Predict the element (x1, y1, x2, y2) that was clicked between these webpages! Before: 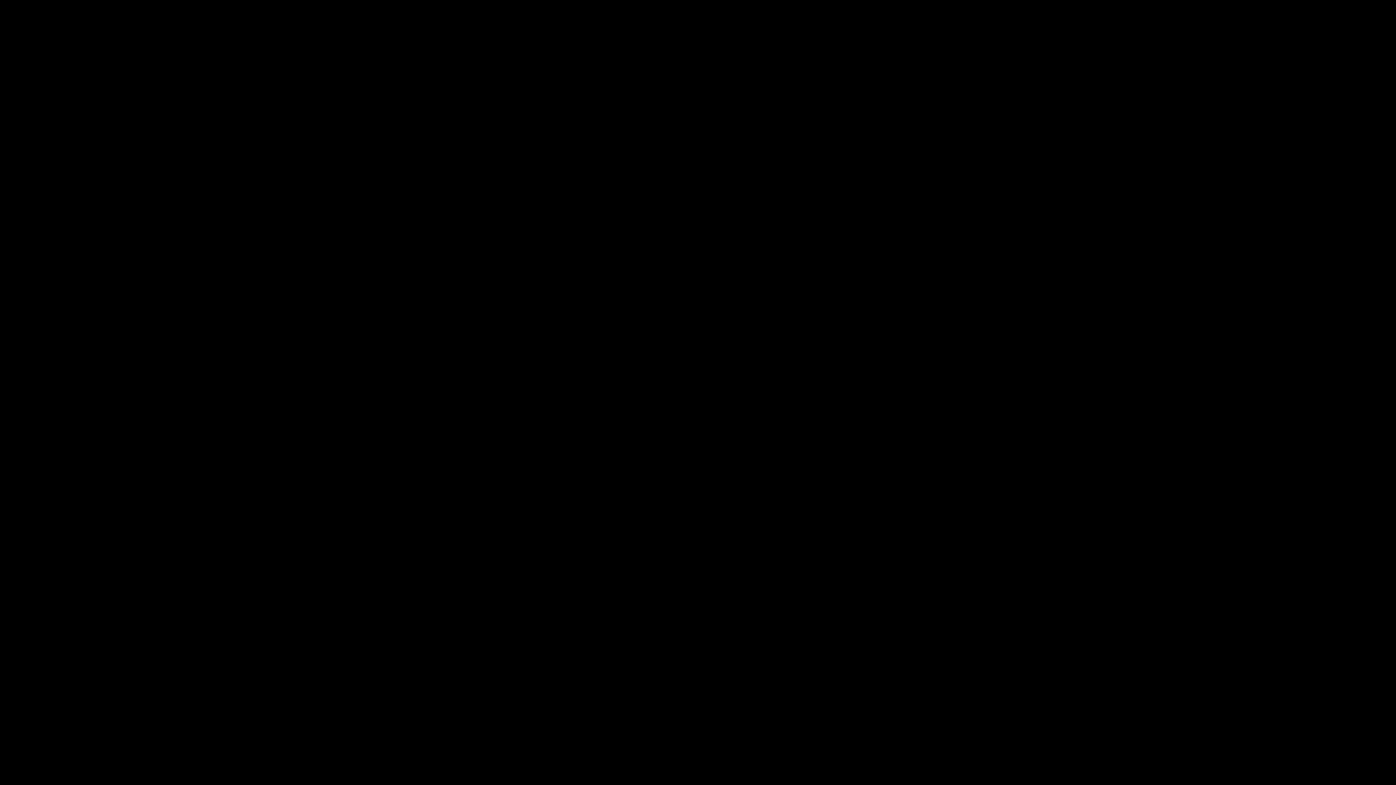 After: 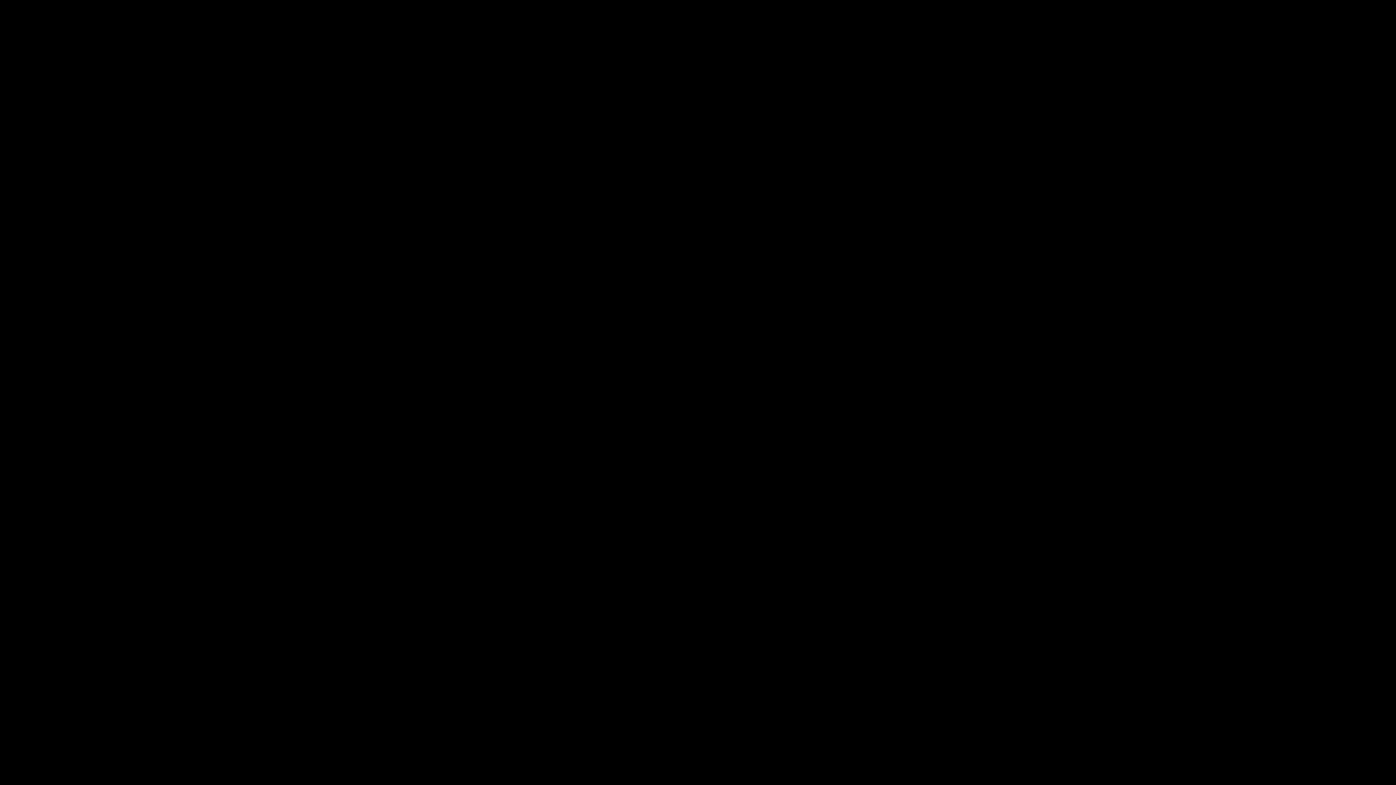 Action: label: Next bbox: (47, 31, 59, 37)